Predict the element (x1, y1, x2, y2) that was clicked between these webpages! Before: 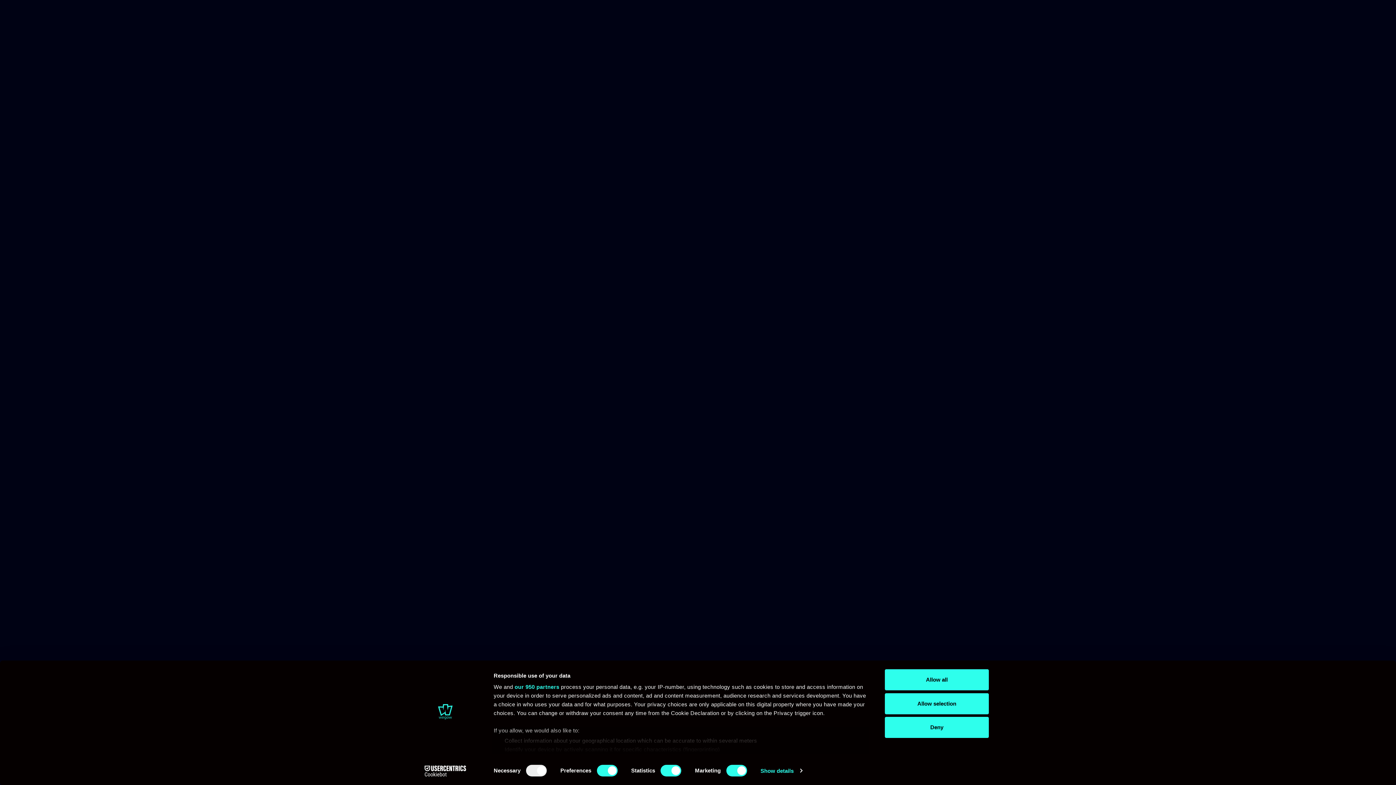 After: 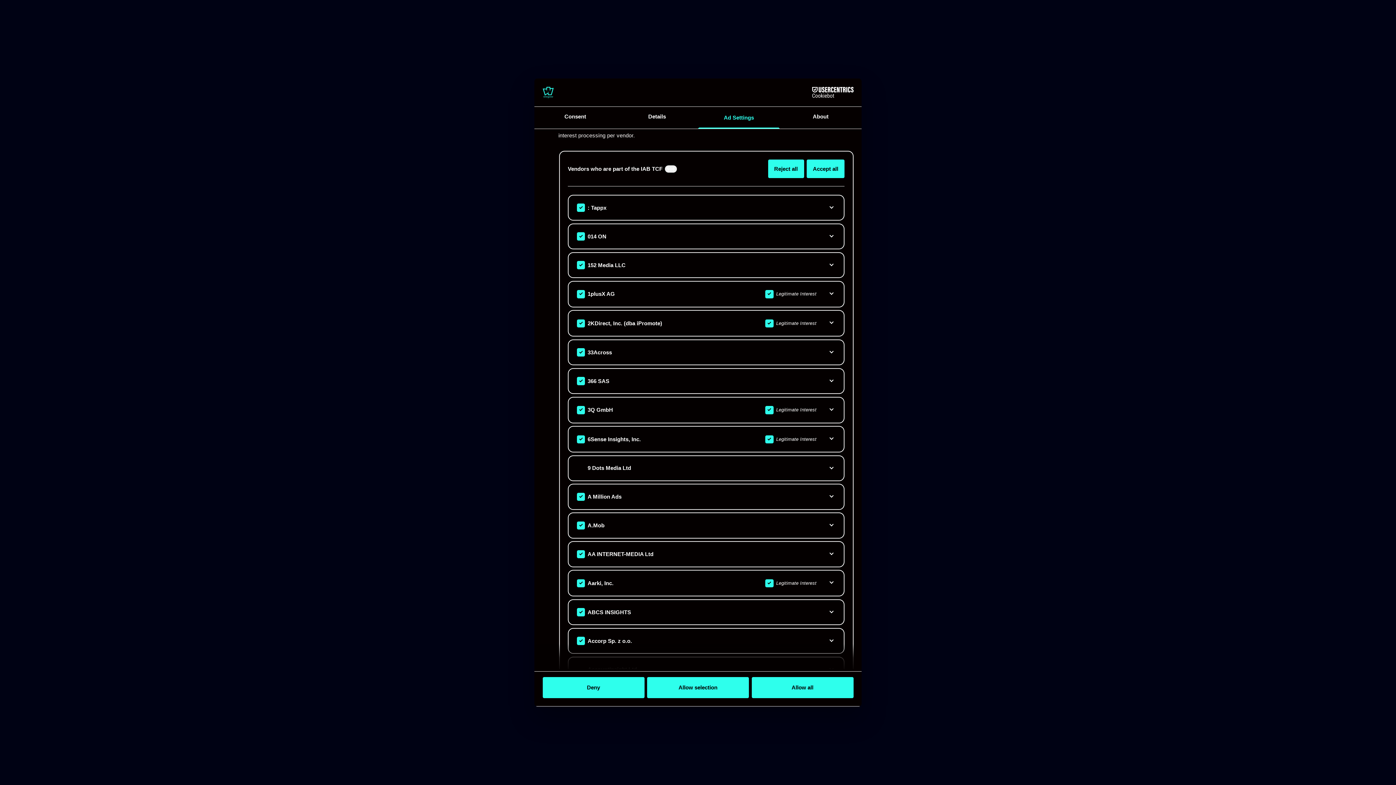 Action: label: our 950 partners bbox: (514, 684, 559, 690)